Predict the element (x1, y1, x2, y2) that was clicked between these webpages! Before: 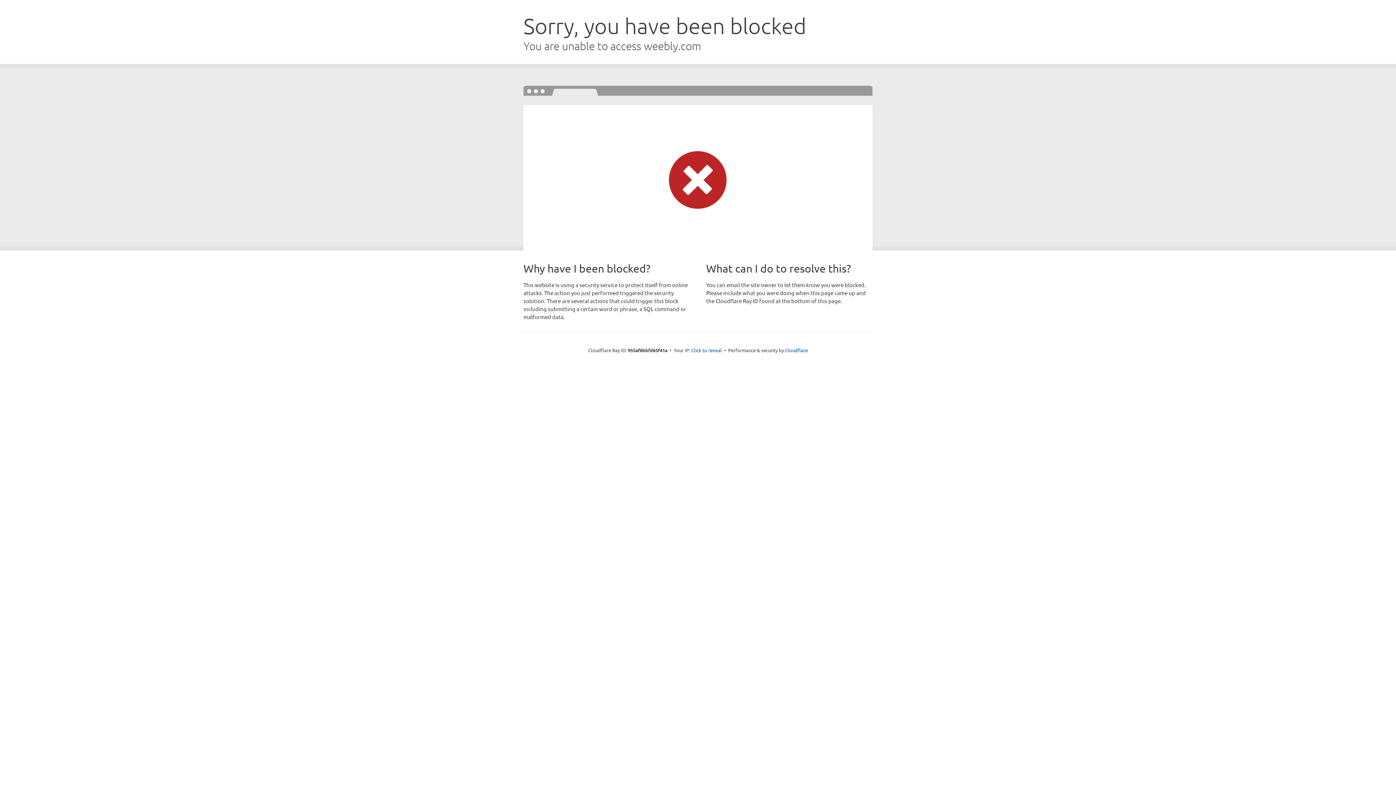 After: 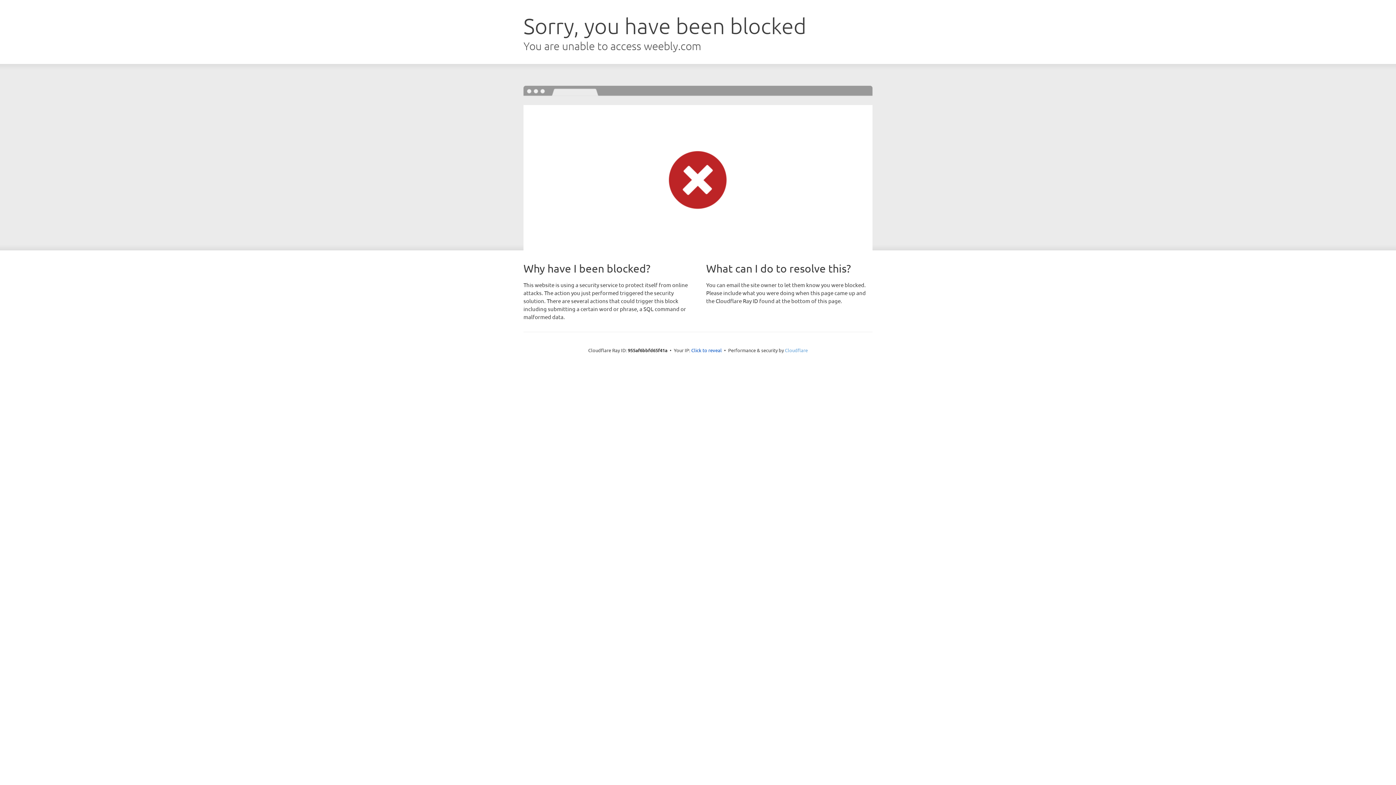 Action: label: Cloudflare bbox: (785, 347, 808, 353)